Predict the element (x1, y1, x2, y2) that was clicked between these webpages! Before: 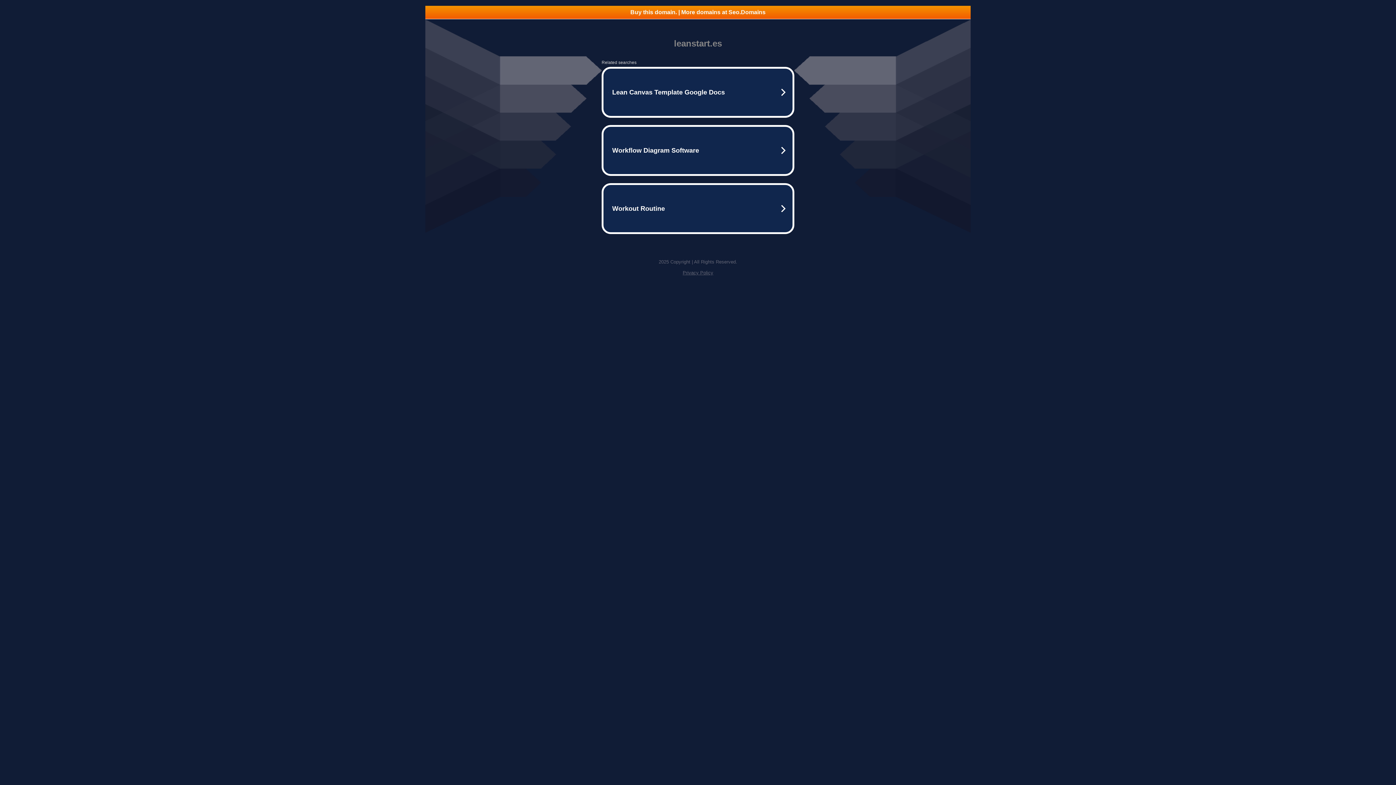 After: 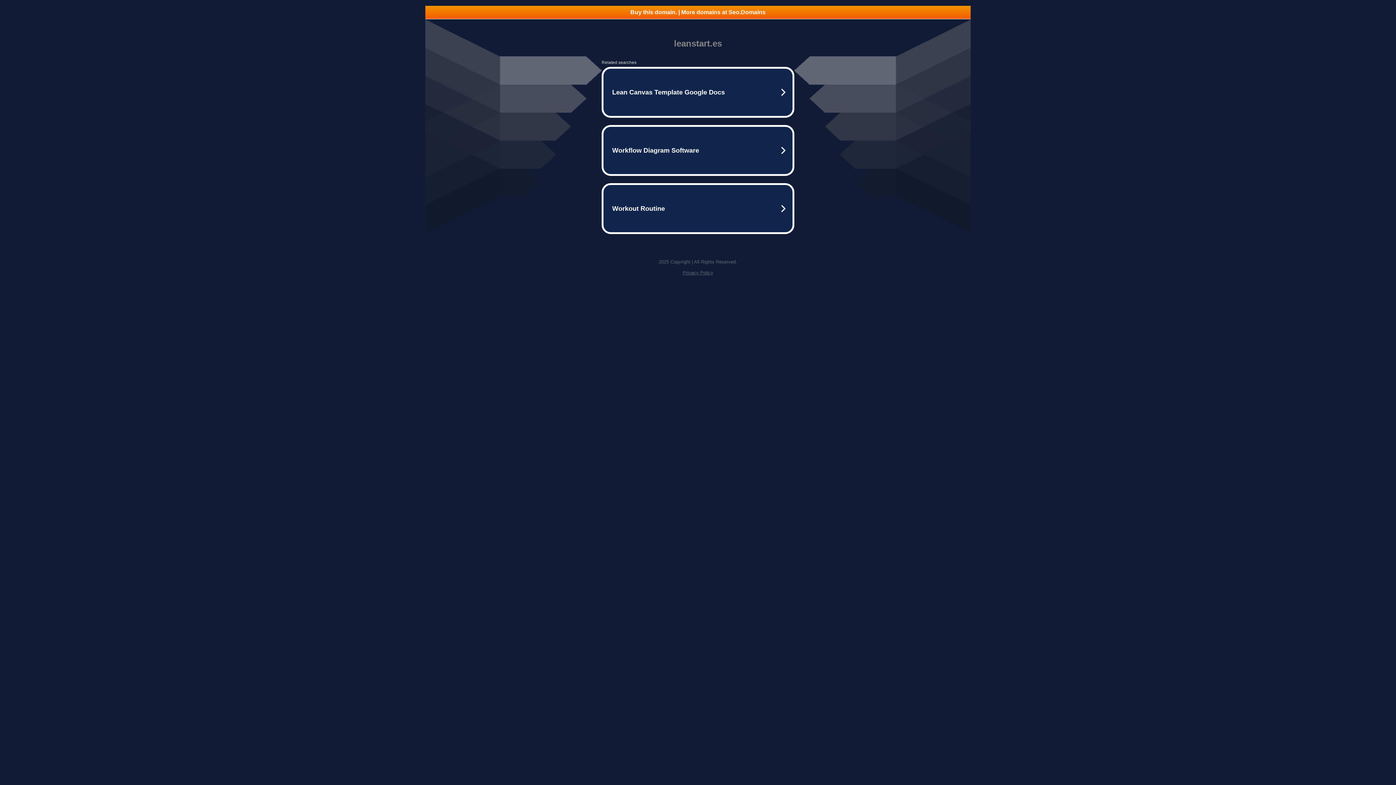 Action: bbox: (425, 5, 970, 18) label: Buy this domain. | More domains at Seo.Domains